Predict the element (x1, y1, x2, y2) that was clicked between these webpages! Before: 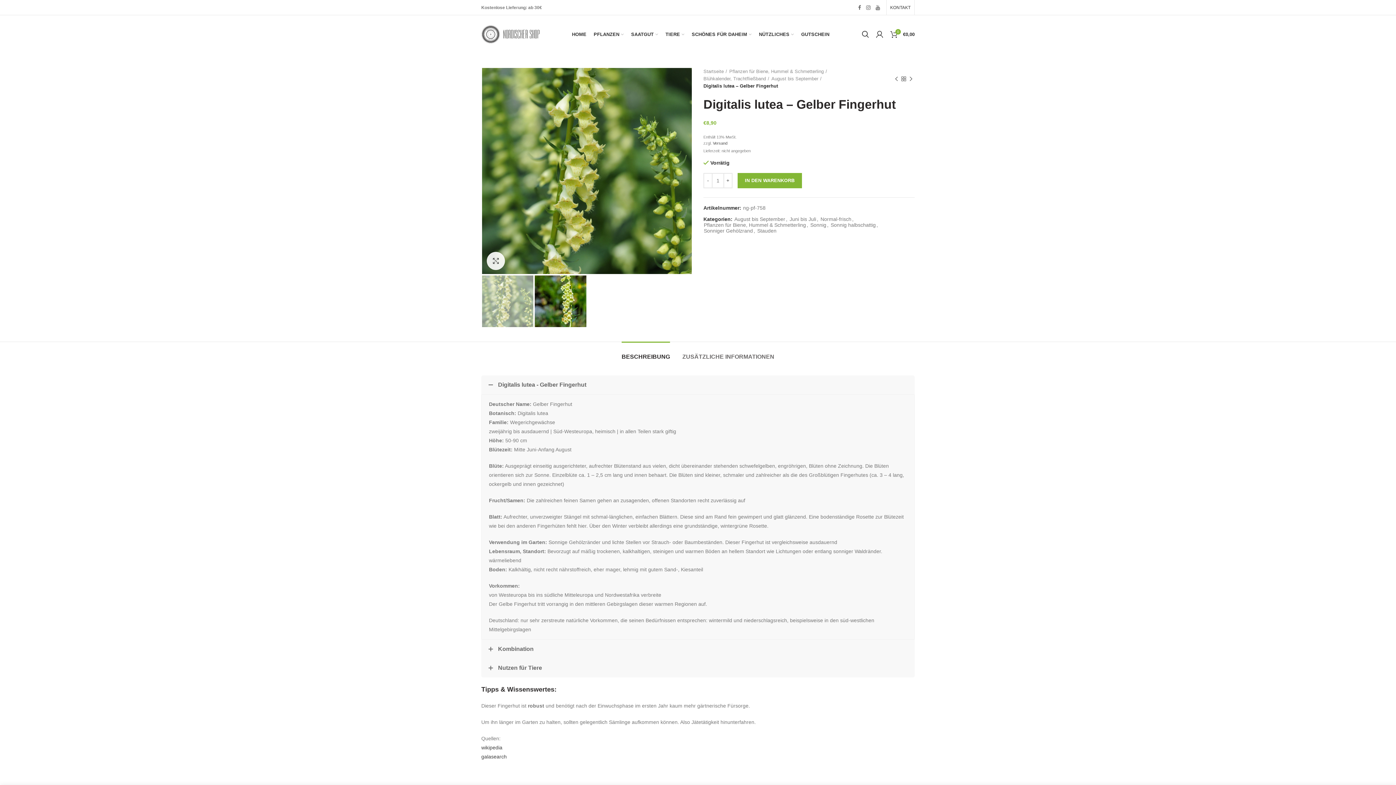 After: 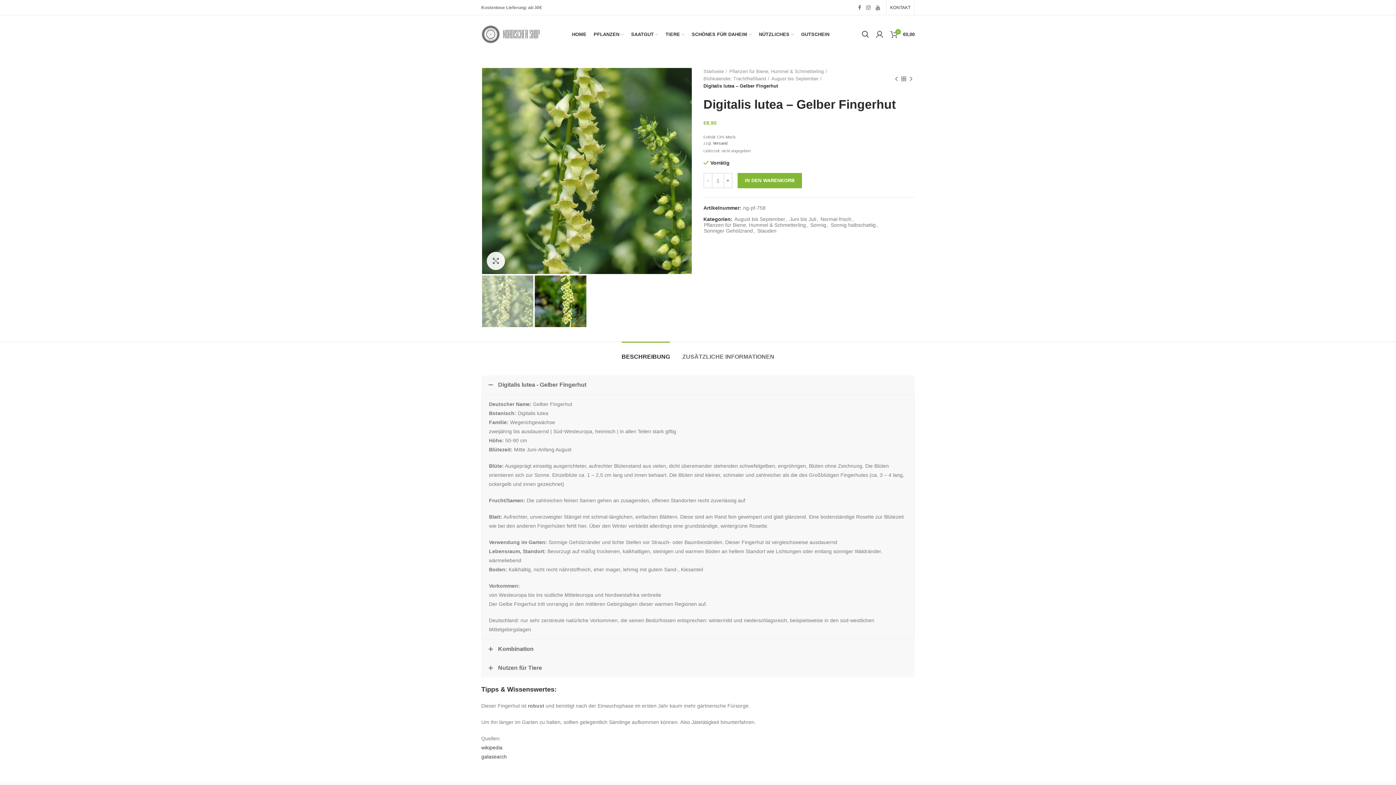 Action: label: Digitalis lutea - Gelber Fingerhut bbox: (481, 375, 914, 394)